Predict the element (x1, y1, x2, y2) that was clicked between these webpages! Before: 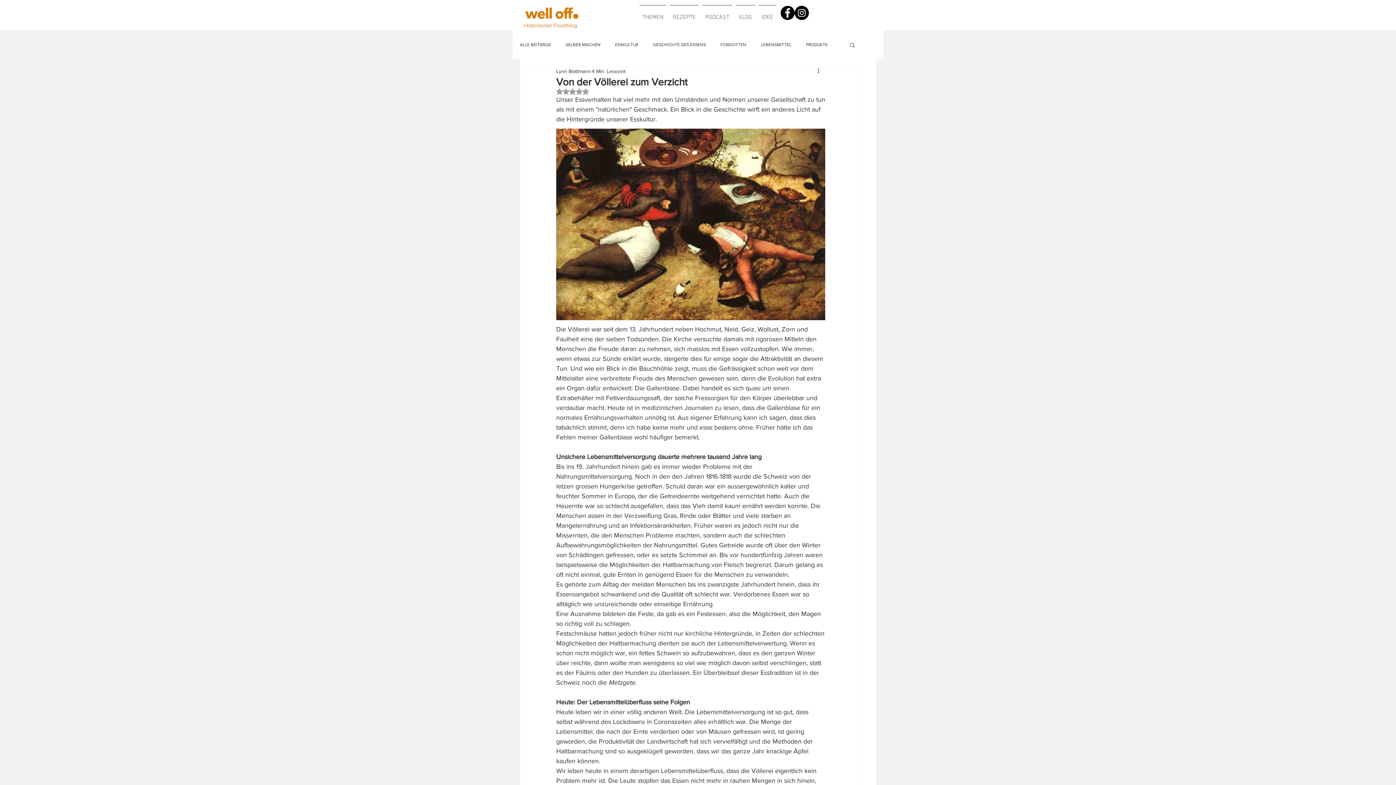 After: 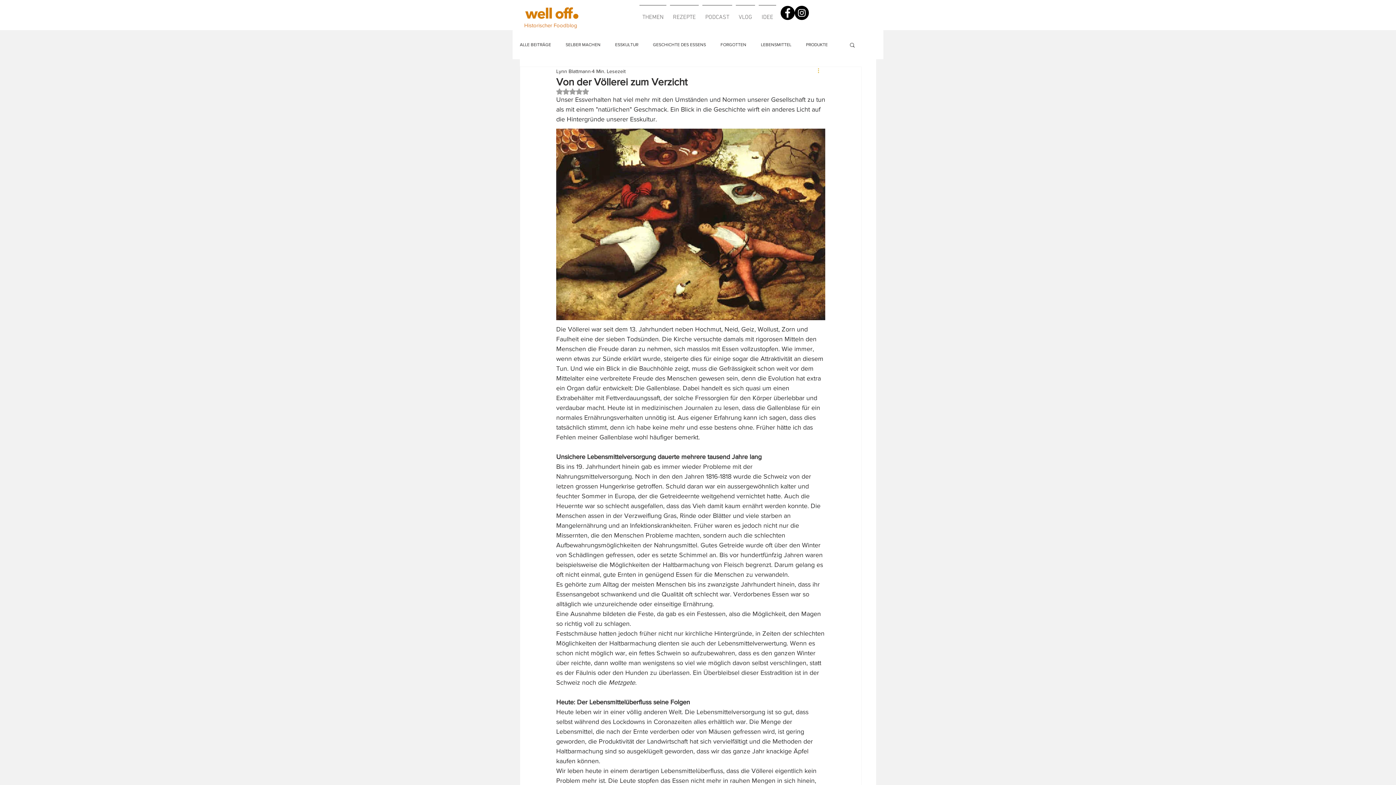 Action: bbox: (816, 66, 825, 75) label: Weitere Aktionen